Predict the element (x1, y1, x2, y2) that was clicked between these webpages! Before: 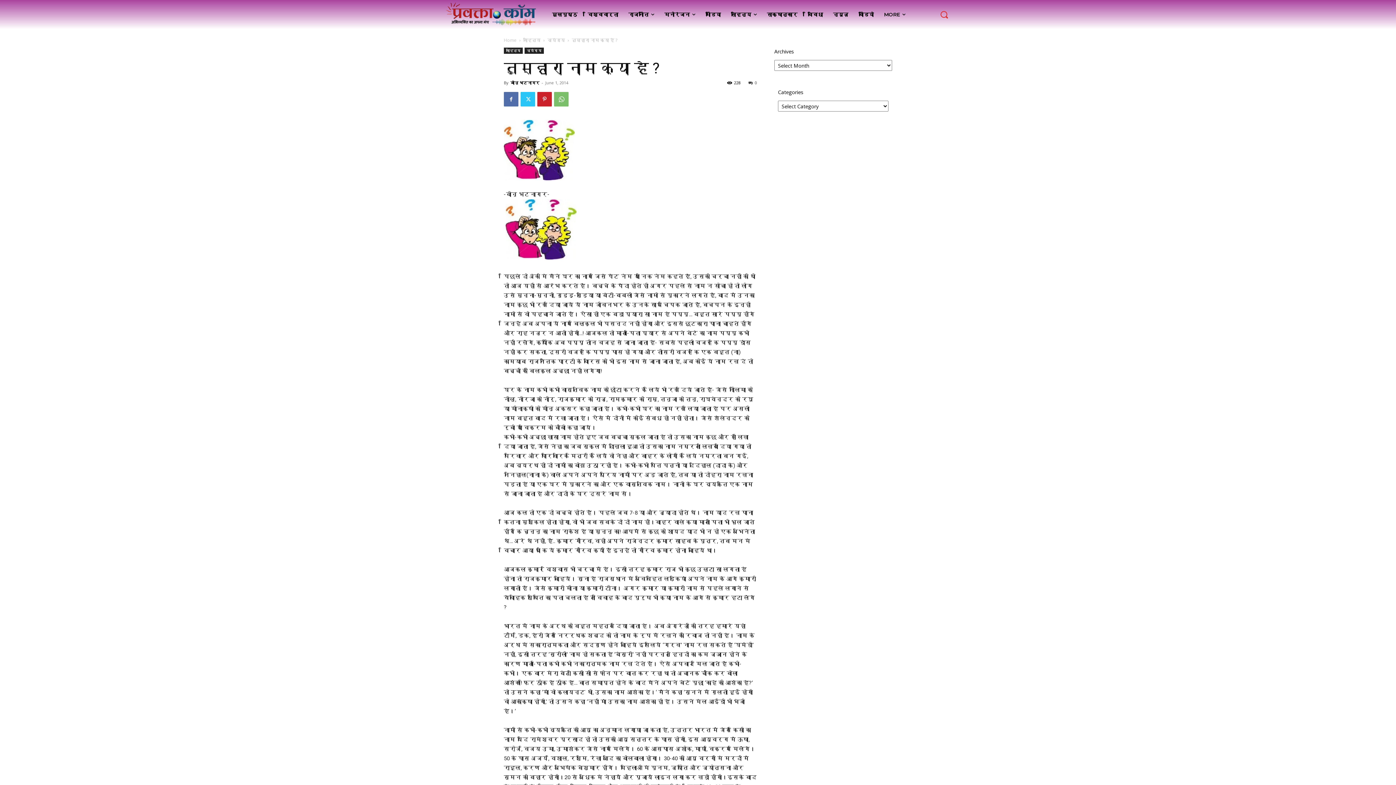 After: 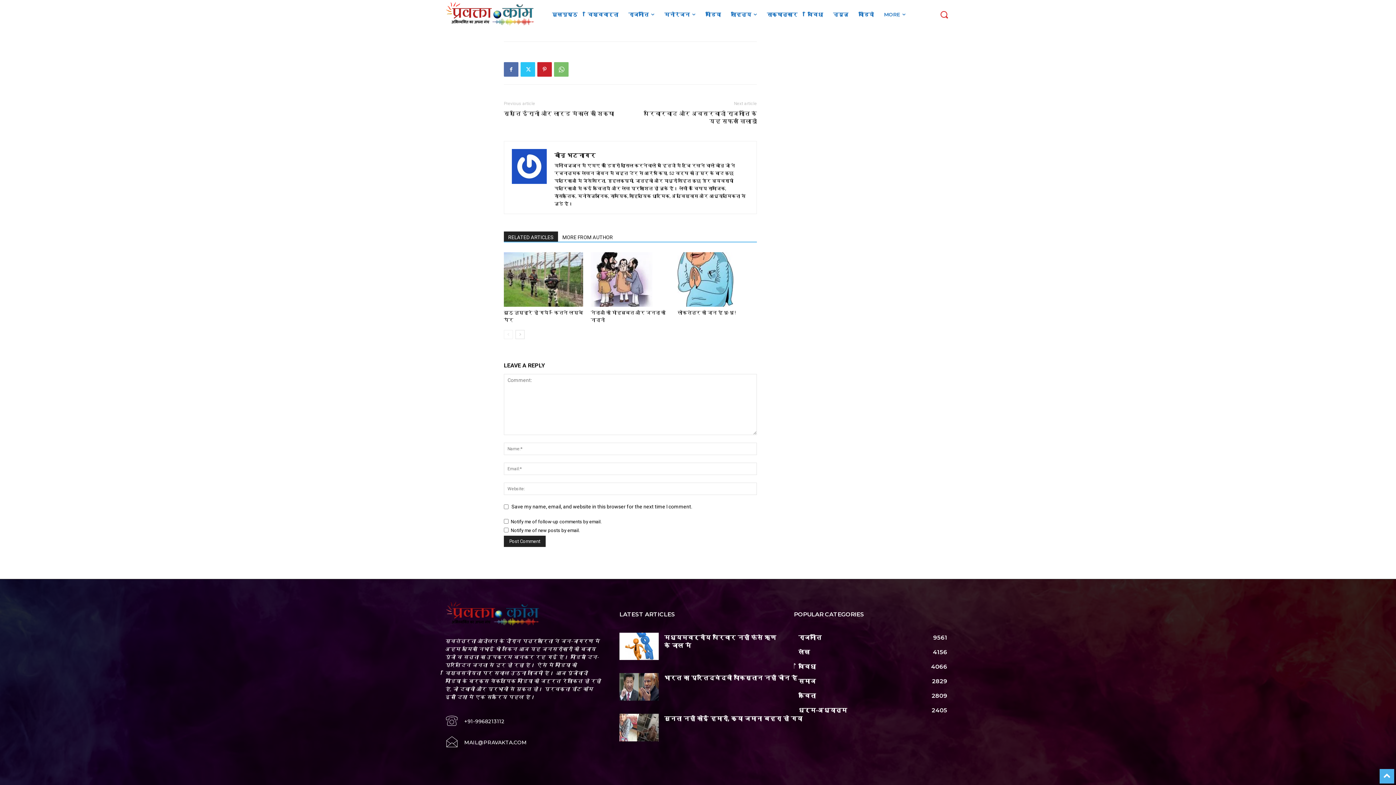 Action: label: 0 bbox: (748, 80, 757, 85)